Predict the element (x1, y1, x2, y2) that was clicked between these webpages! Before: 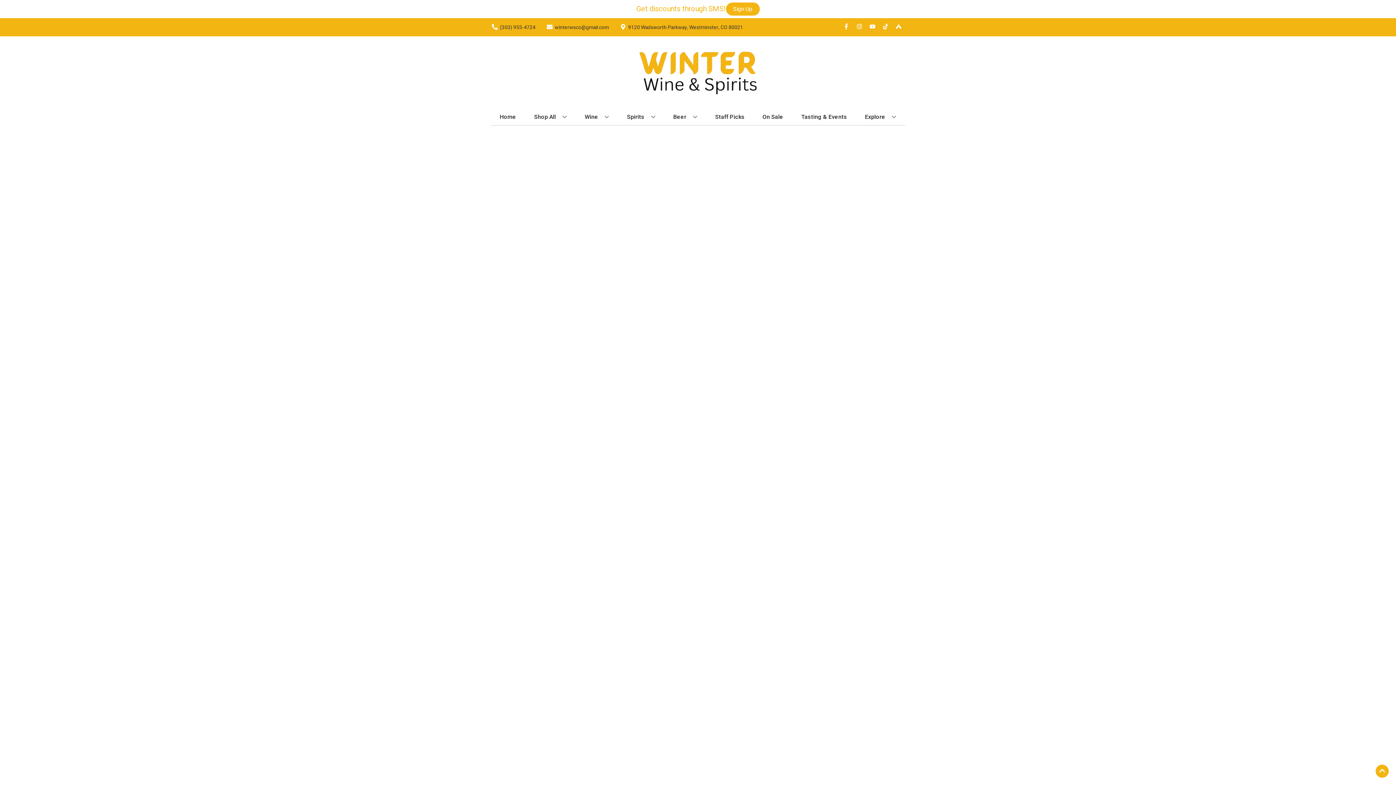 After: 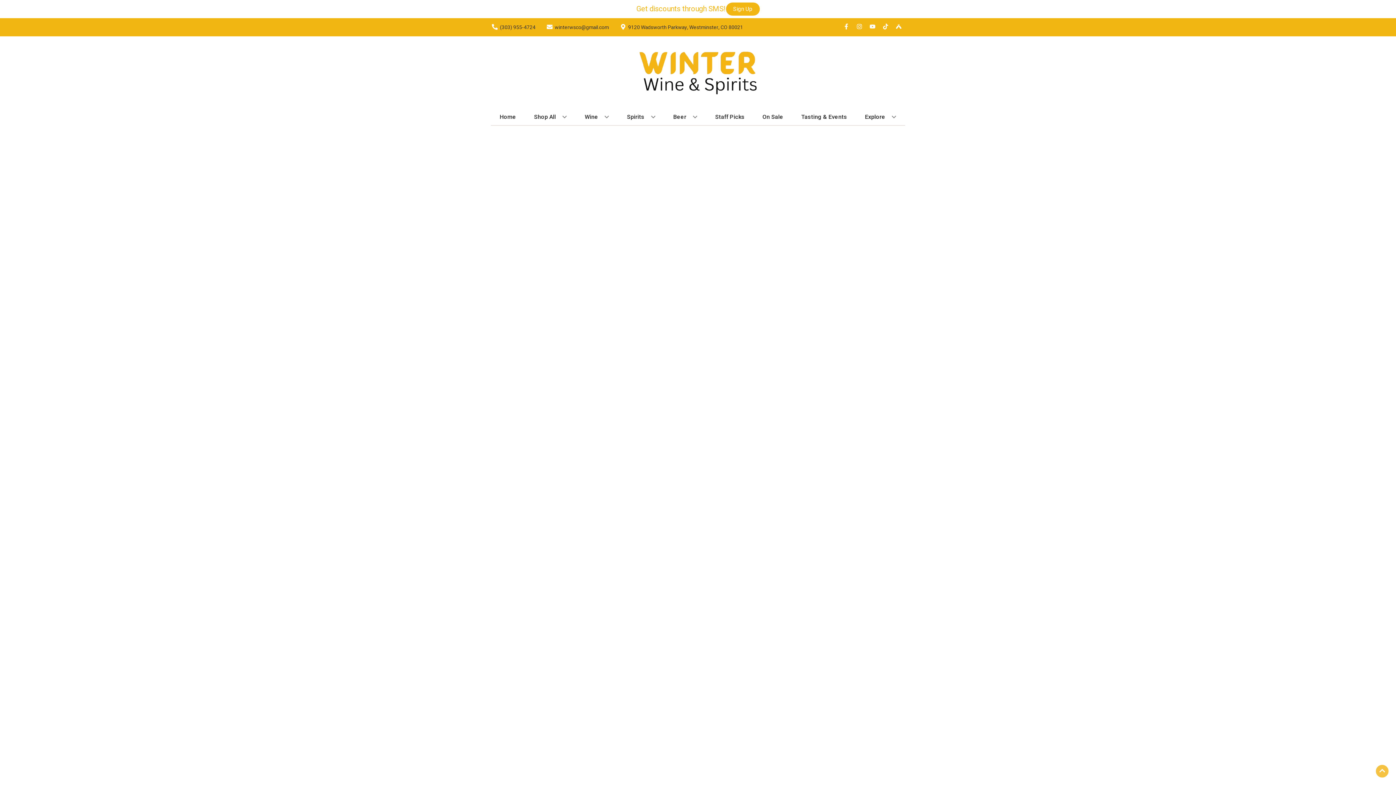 Action: bbox: (1376, 765, 1389, 778) label: Go to top